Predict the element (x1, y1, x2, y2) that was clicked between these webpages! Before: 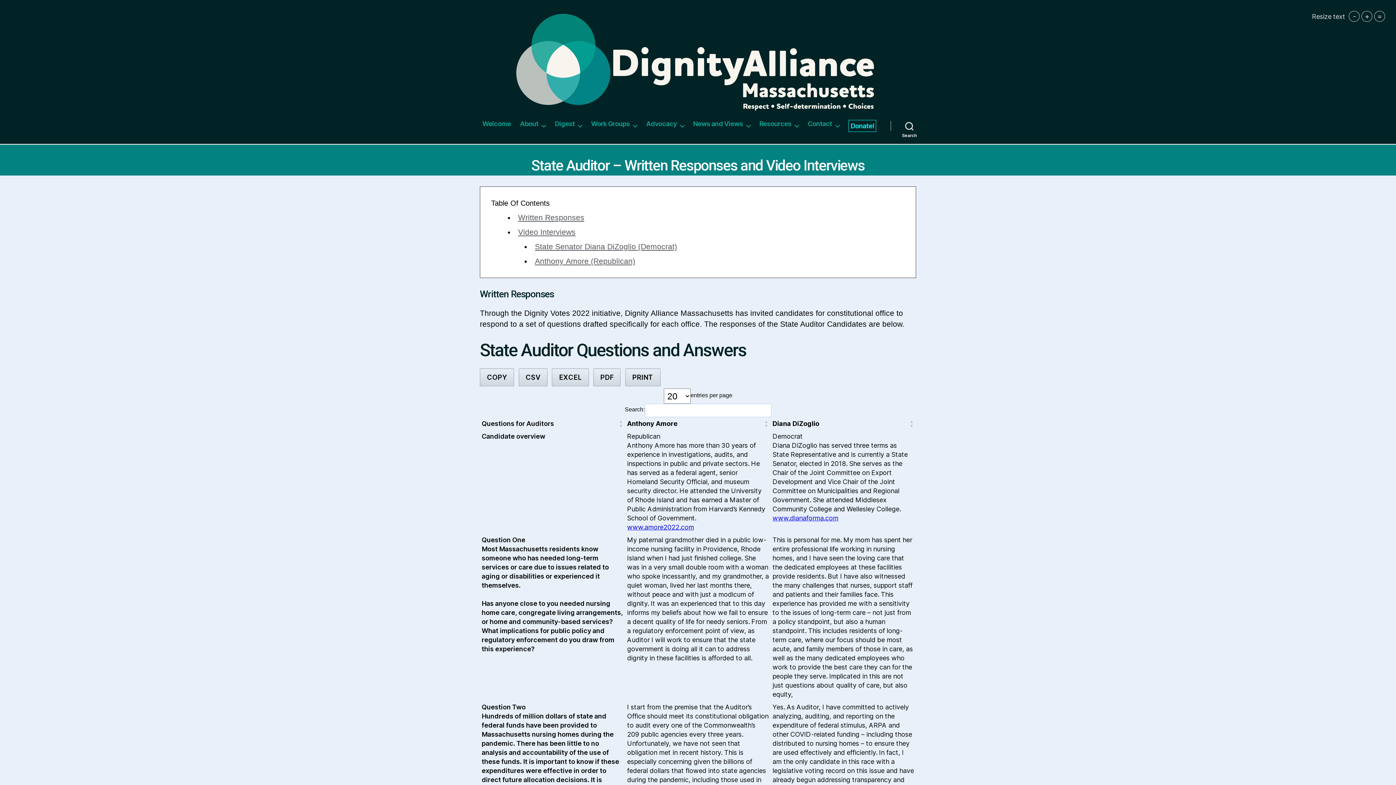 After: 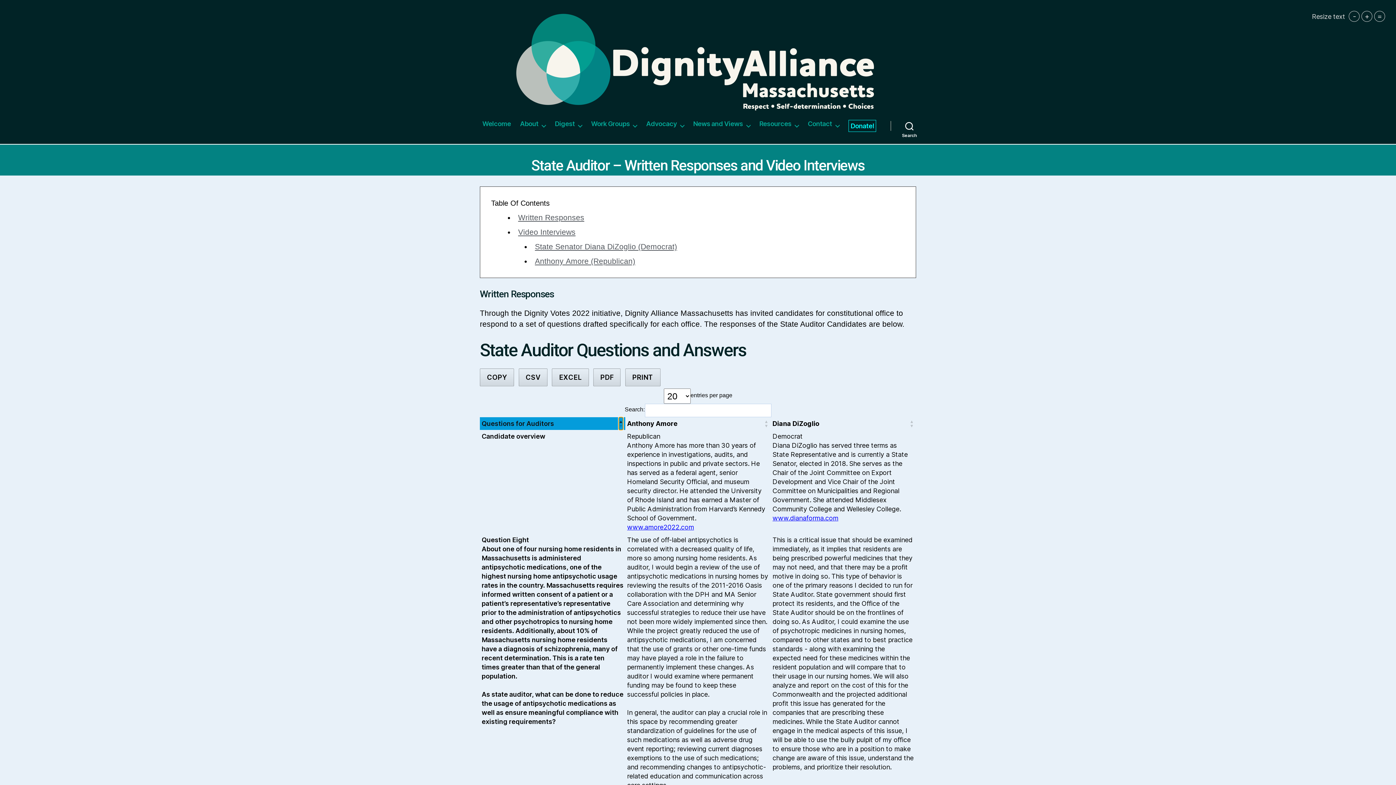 Action: bbox: (618, 417, 623, 430) label: Questions for Auditors: Activate to sort